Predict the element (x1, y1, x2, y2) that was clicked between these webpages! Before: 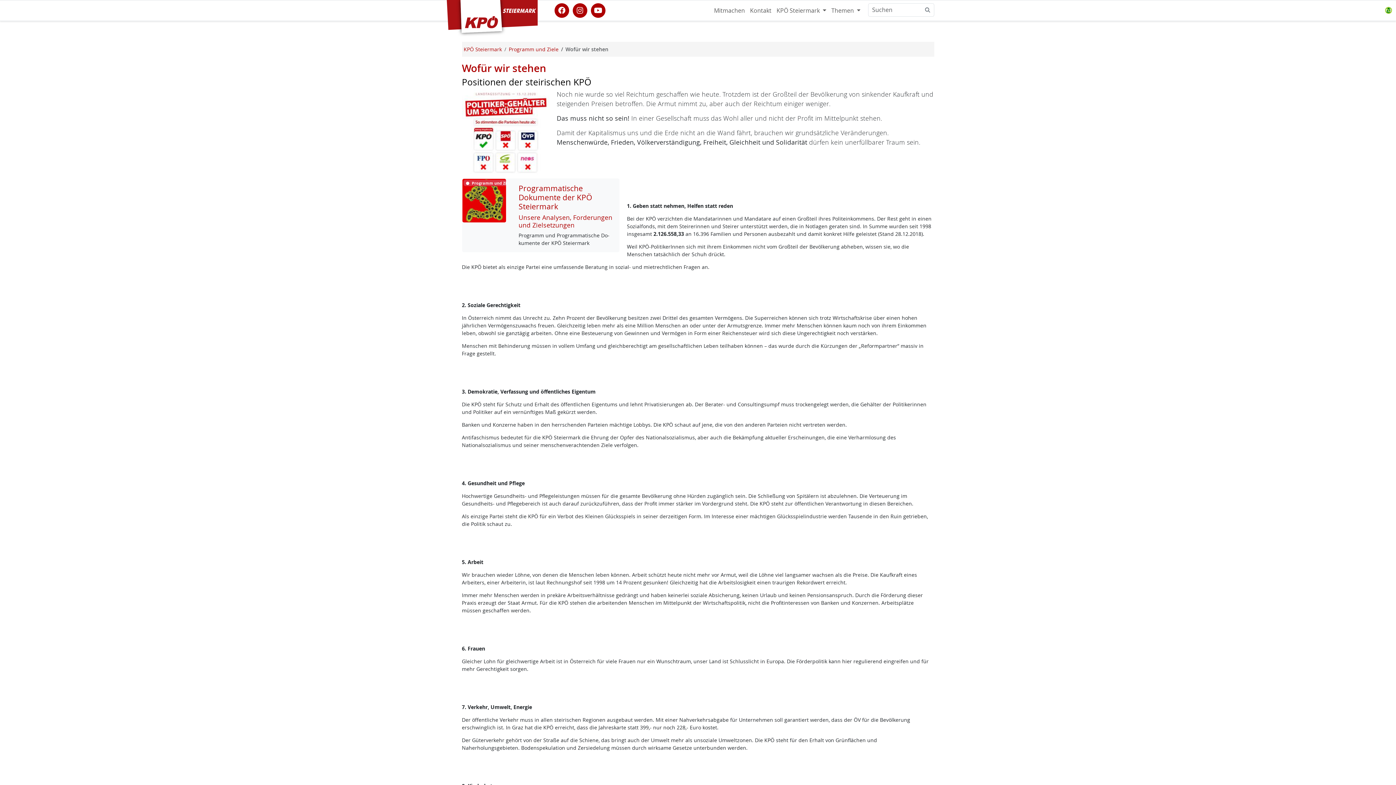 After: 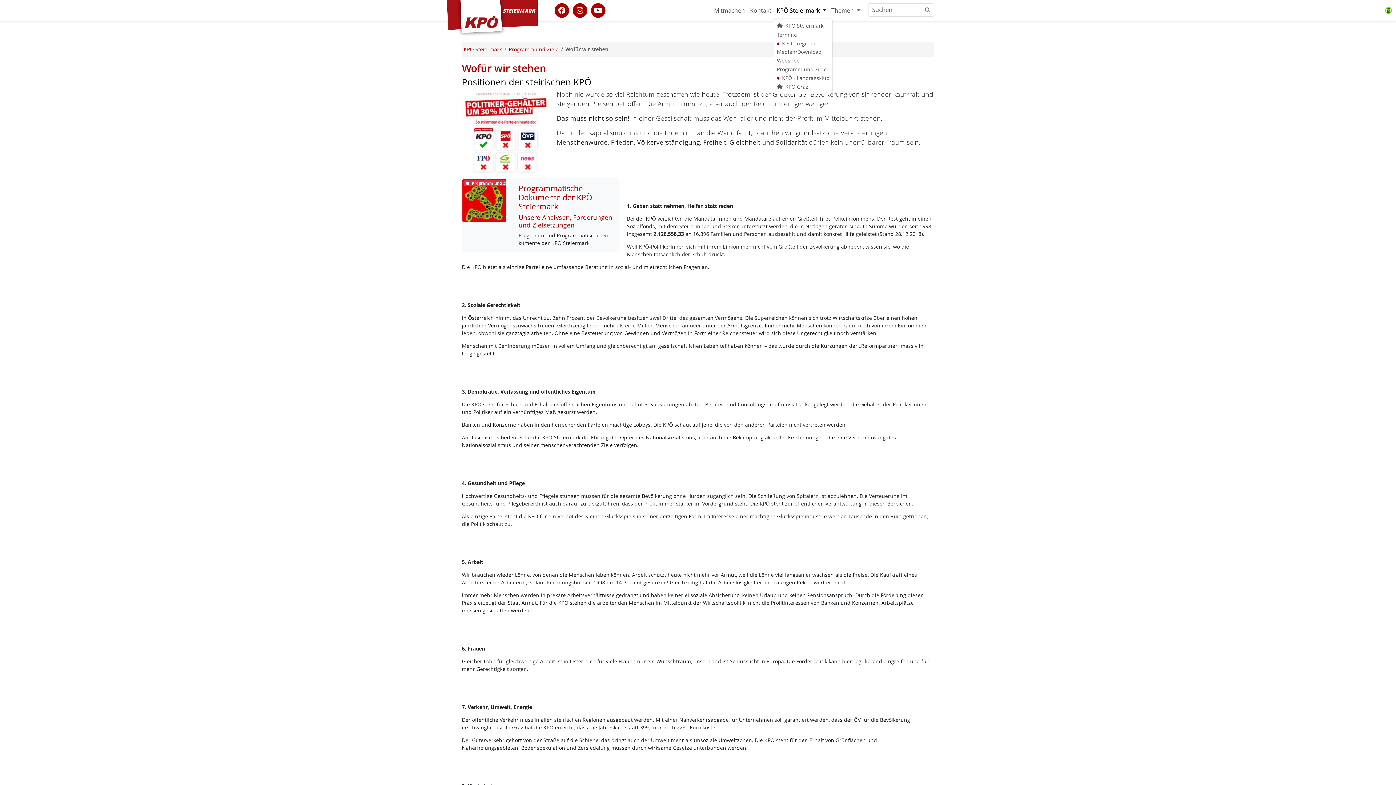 Action: bbox: (774, 3, 829, 17) label: KPÖ Steiermark 